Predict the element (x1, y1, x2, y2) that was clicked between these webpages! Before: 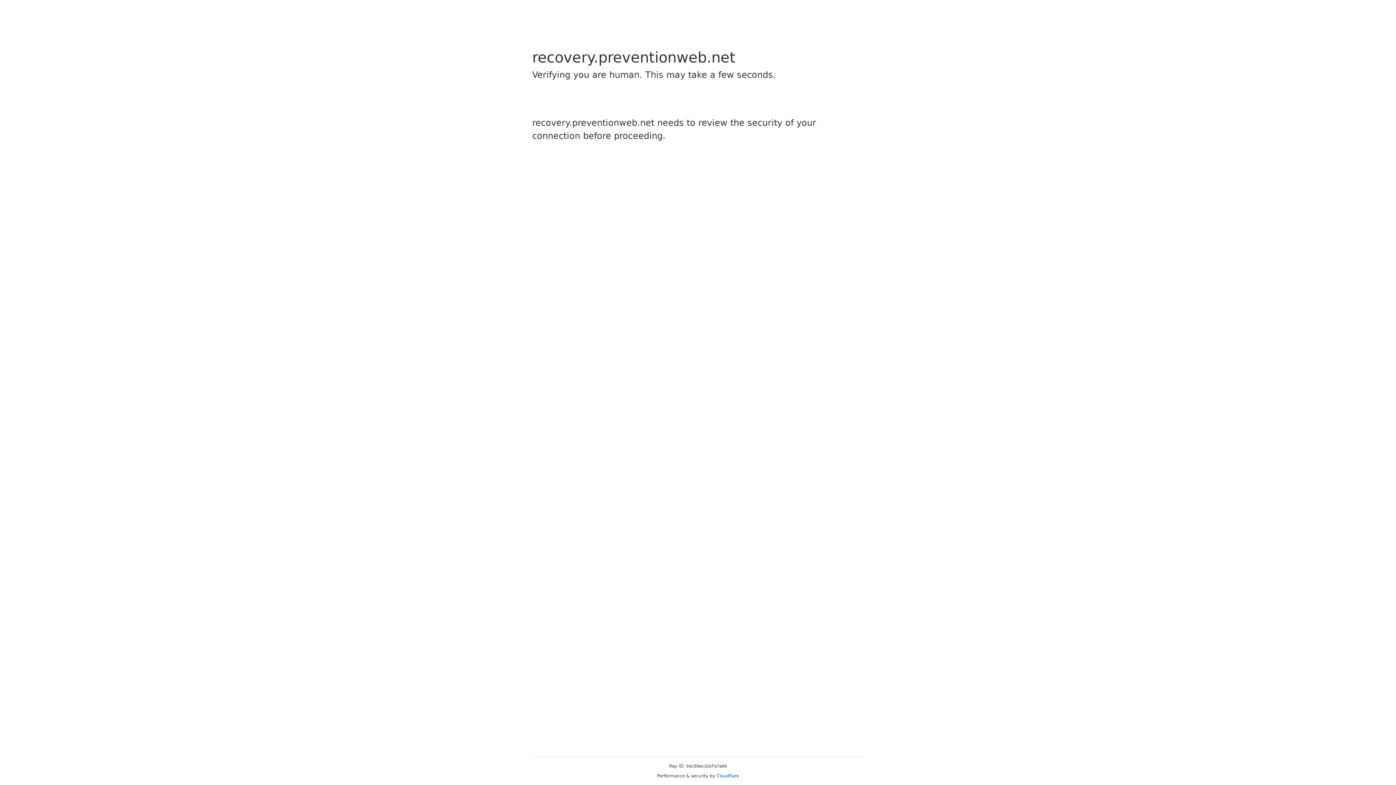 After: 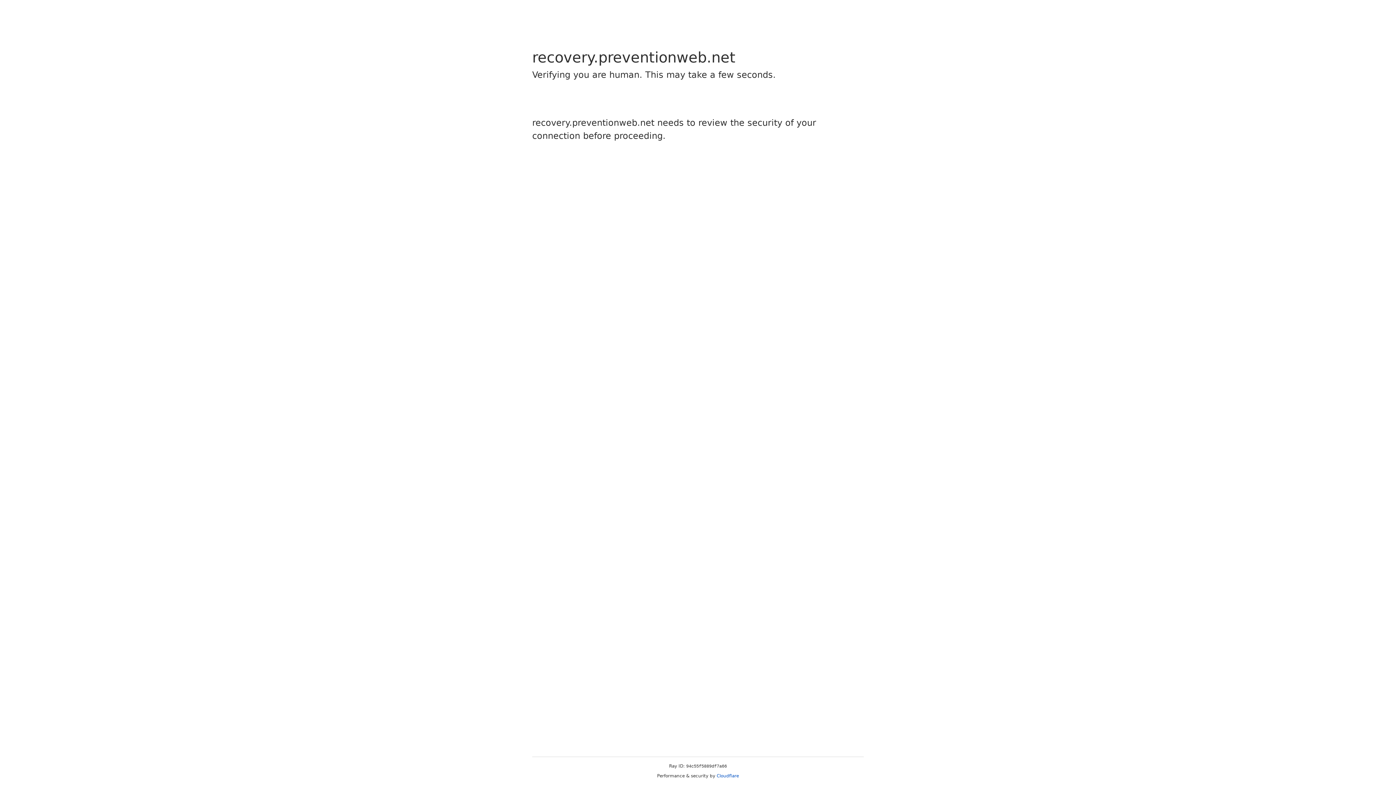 Action: bbox: (716, 773, 739, 778) label: Cloudflare